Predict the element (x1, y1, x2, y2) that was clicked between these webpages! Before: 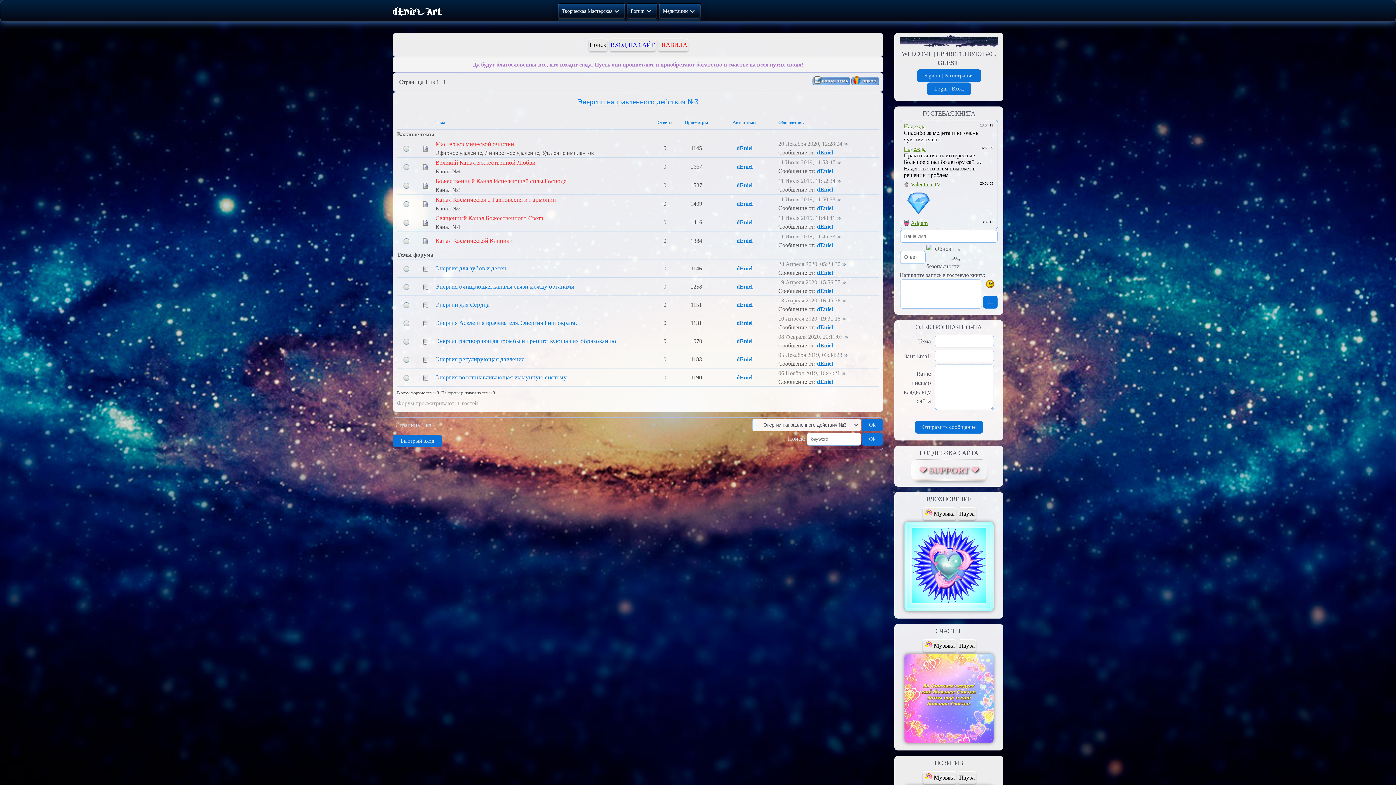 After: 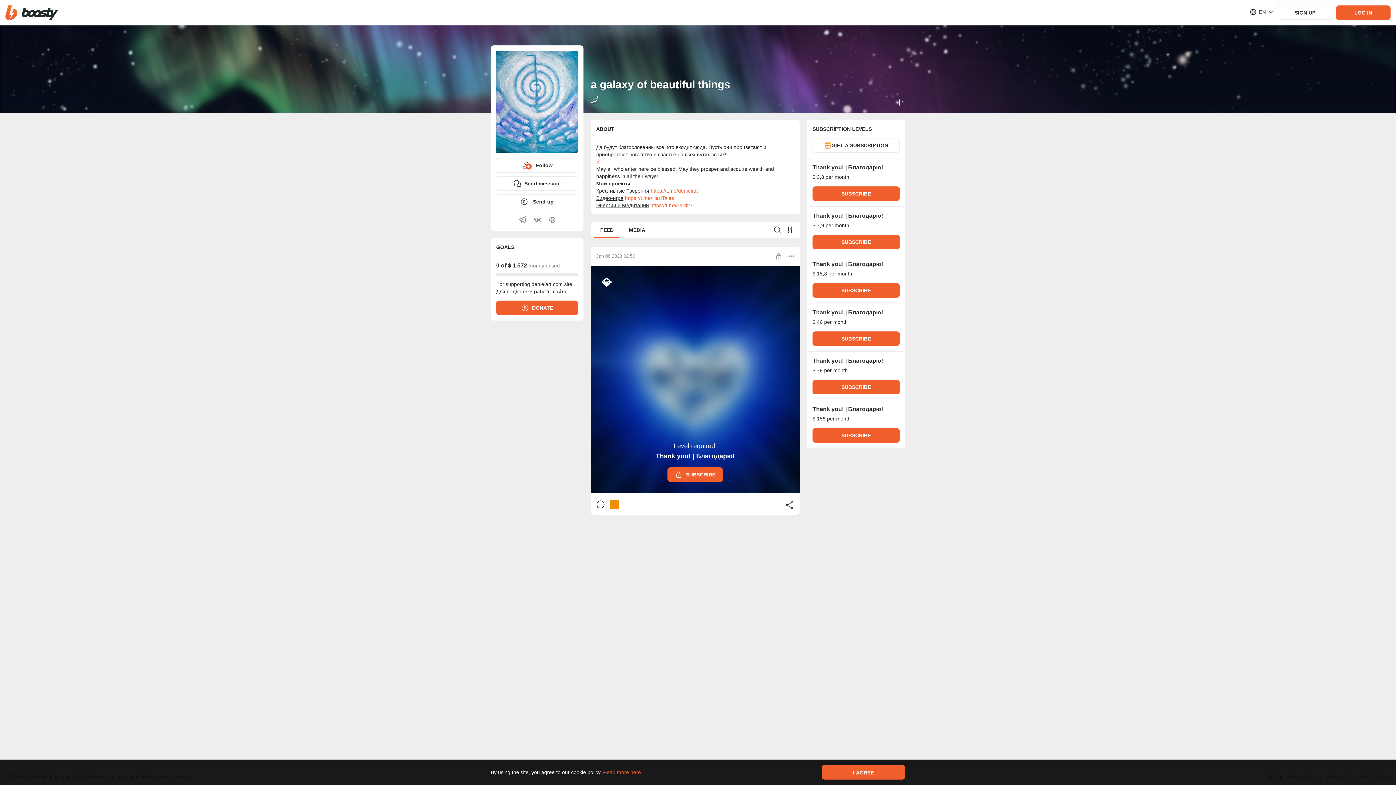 Action: label: ❤️ SUPPORT ❤️ bbox: (910, 459, 987, 481)